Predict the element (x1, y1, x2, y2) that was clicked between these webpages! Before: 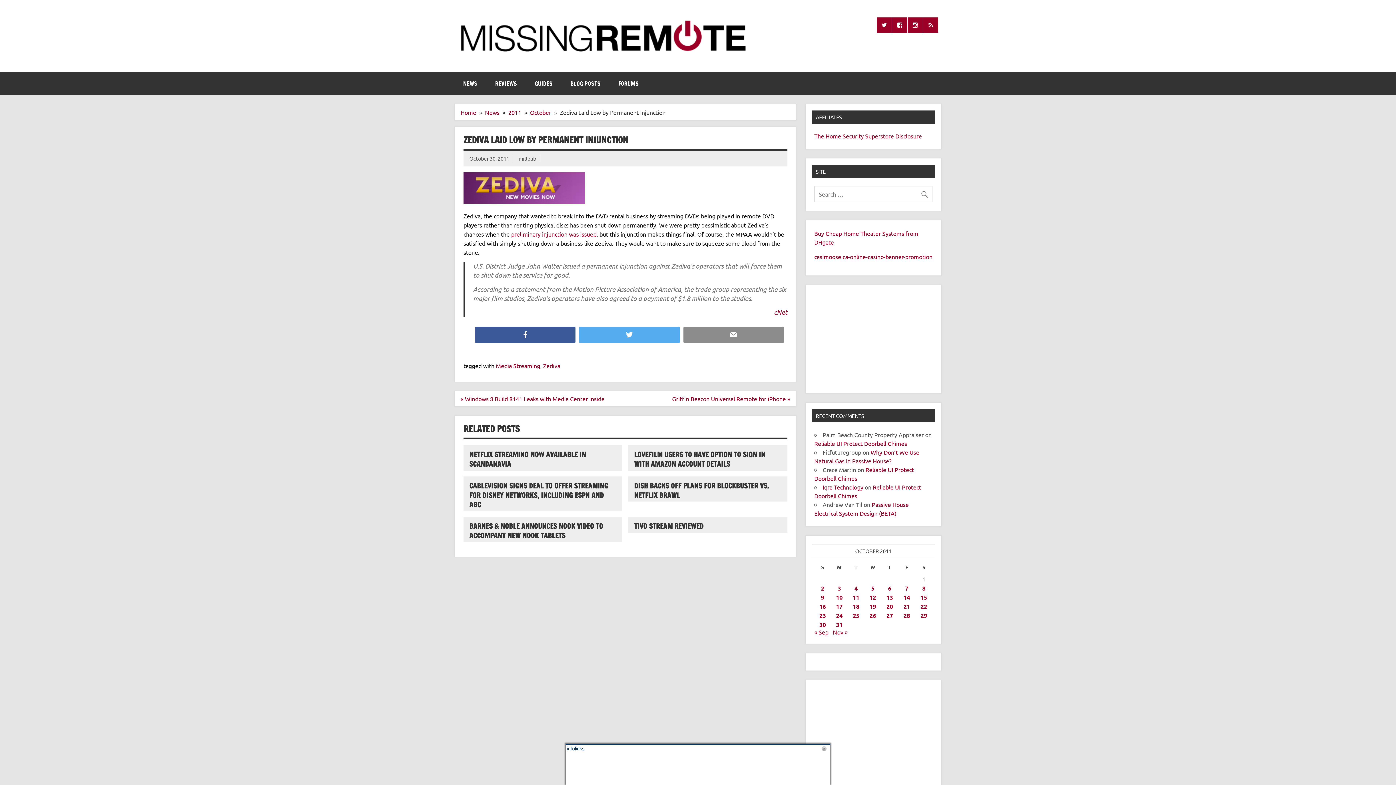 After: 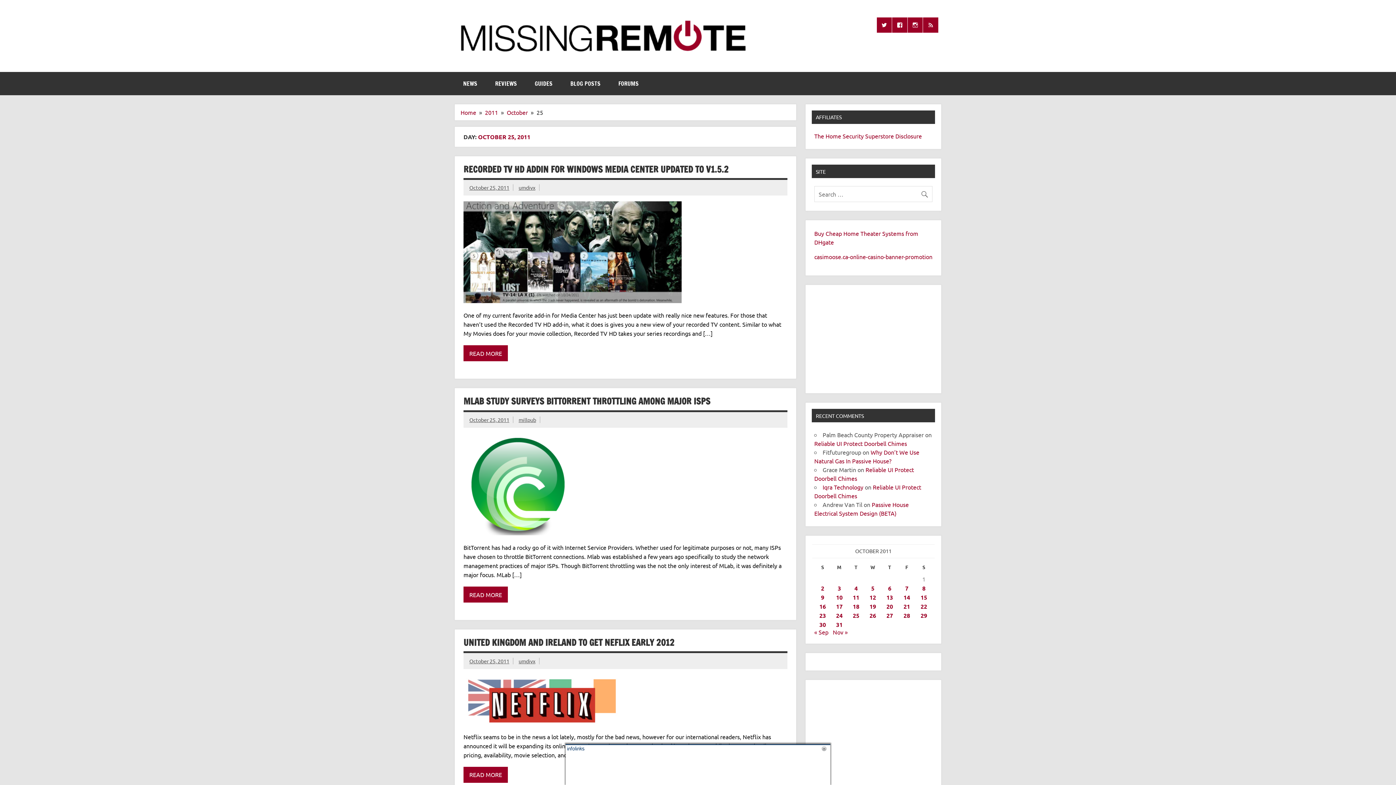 Action: label: Posts published on October 25, 2011 bbox: (853, 611, 859, 619)